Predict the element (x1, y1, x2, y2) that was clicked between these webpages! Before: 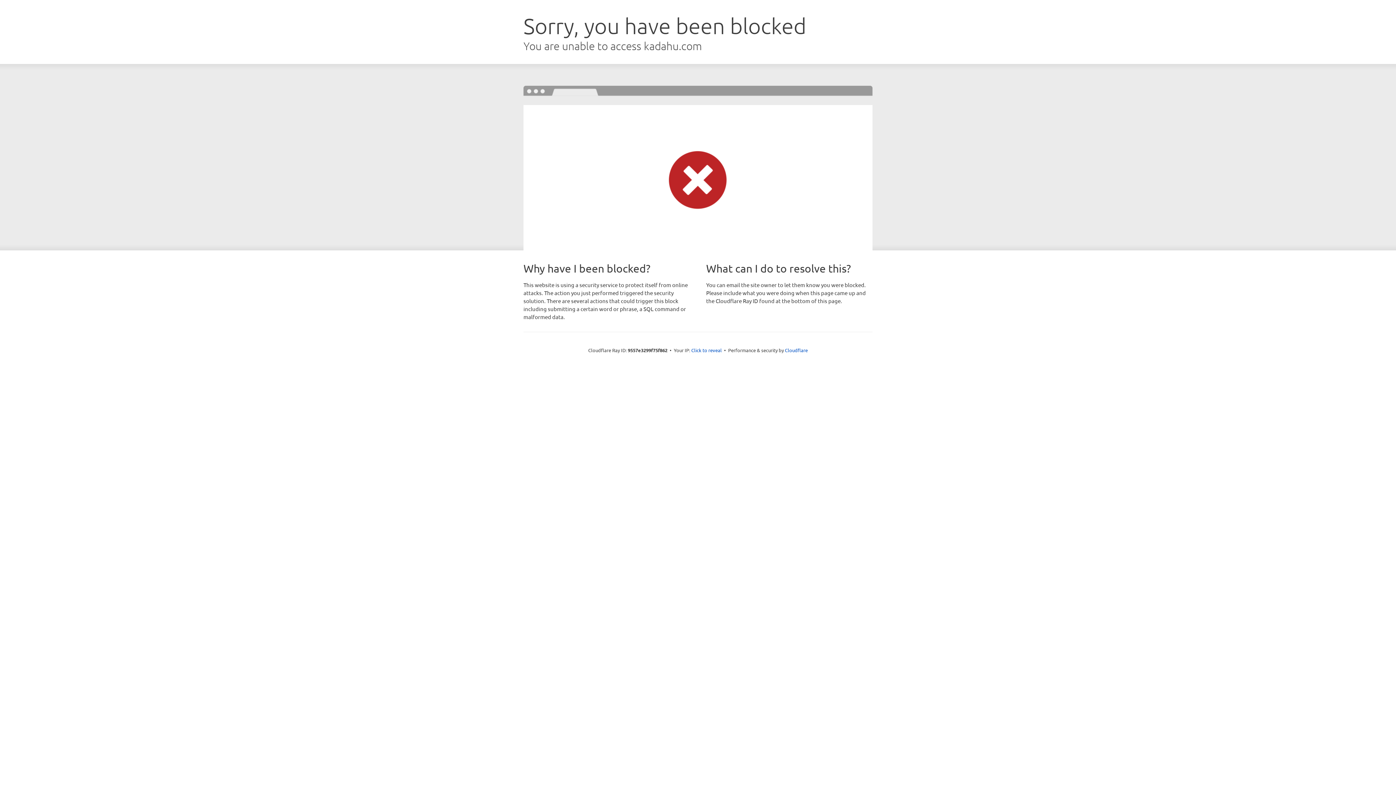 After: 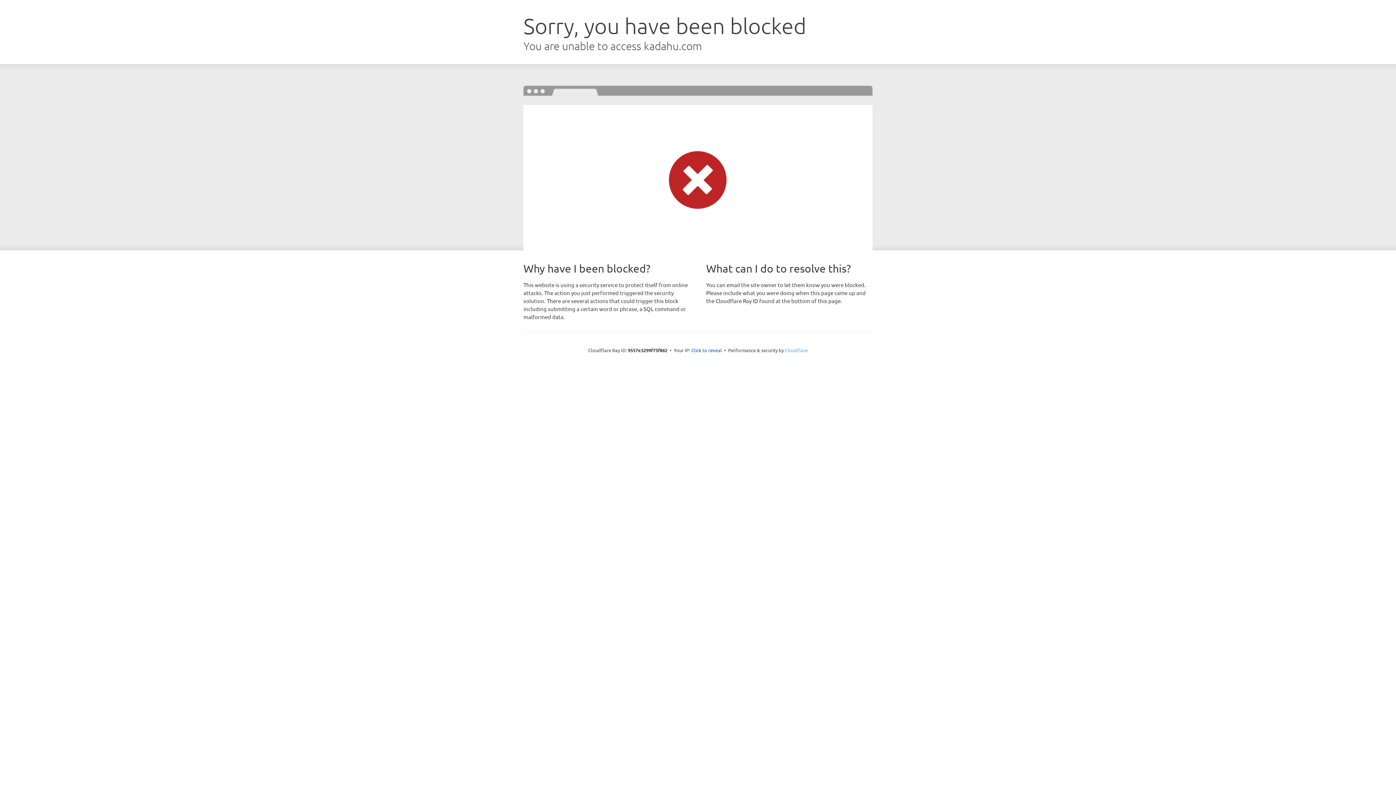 Action: label: Cloudflare bbox: (785, 347, 808, 353)